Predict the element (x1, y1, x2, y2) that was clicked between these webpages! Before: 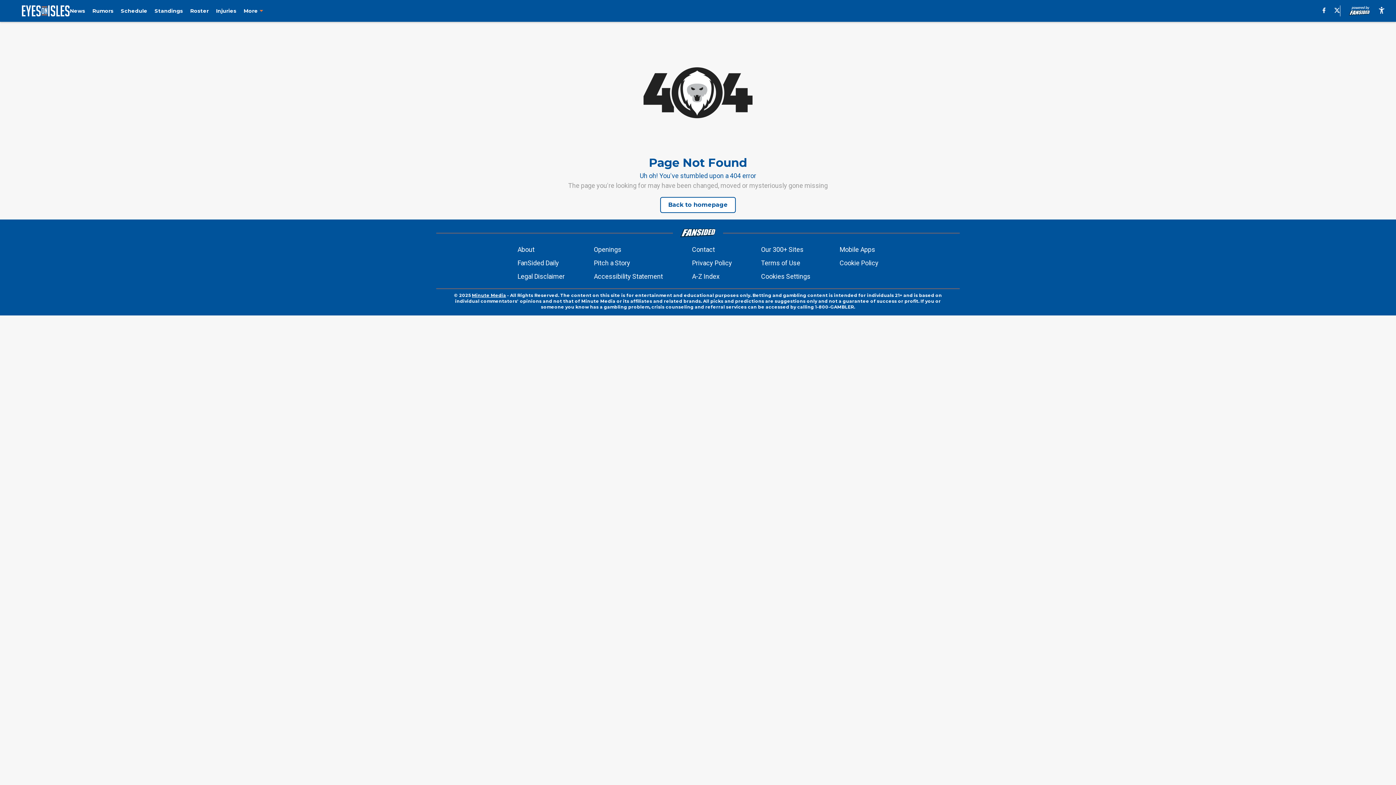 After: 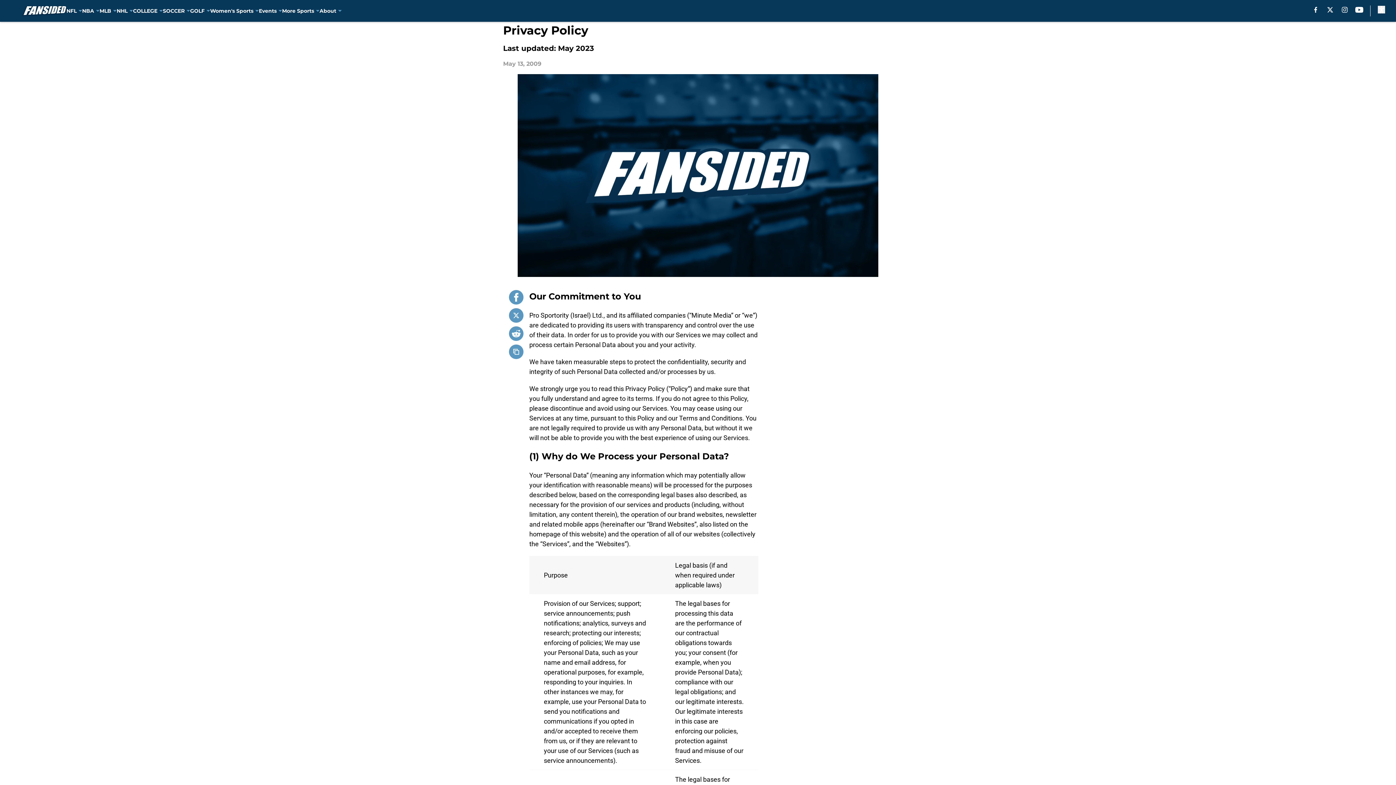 Action: label: Privacy Policy bbox: (692, 258, 732, 268)